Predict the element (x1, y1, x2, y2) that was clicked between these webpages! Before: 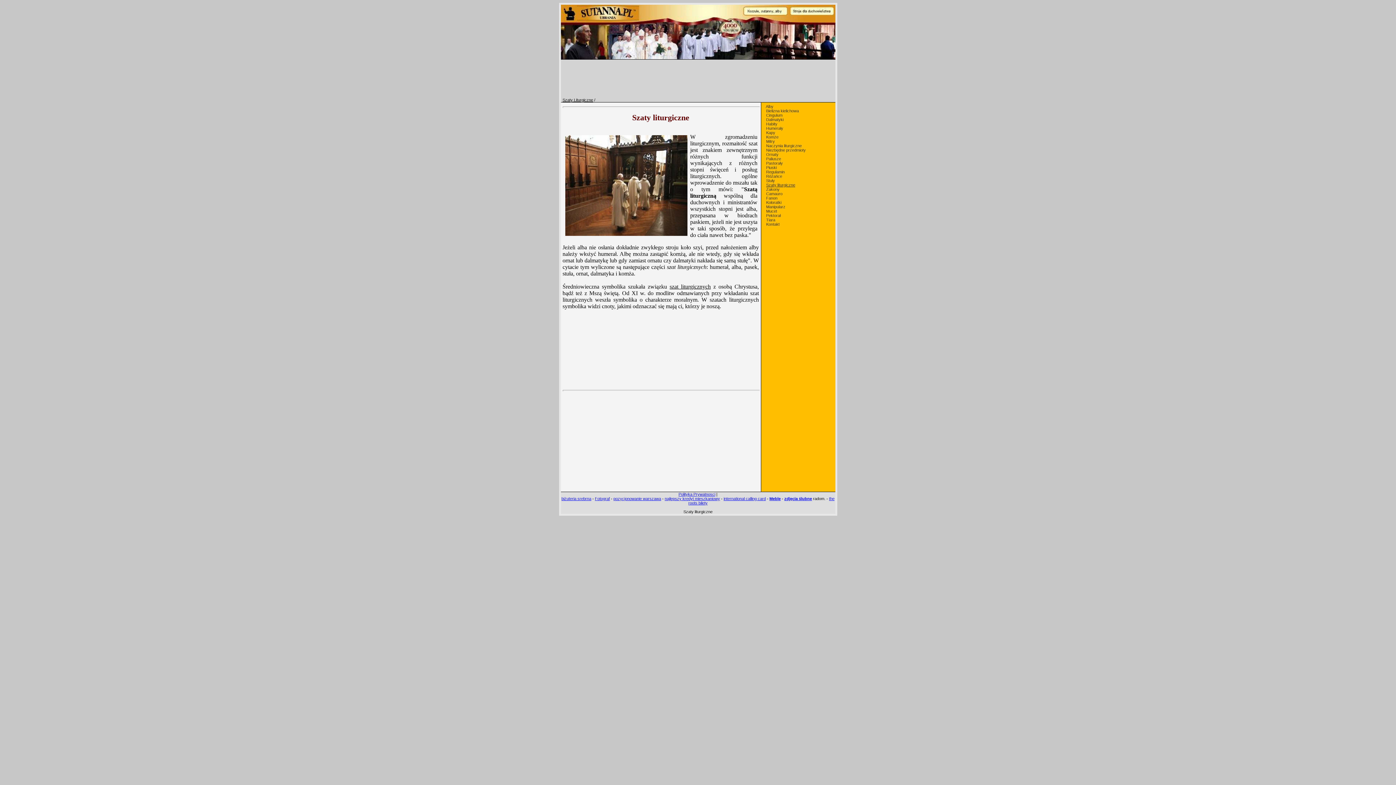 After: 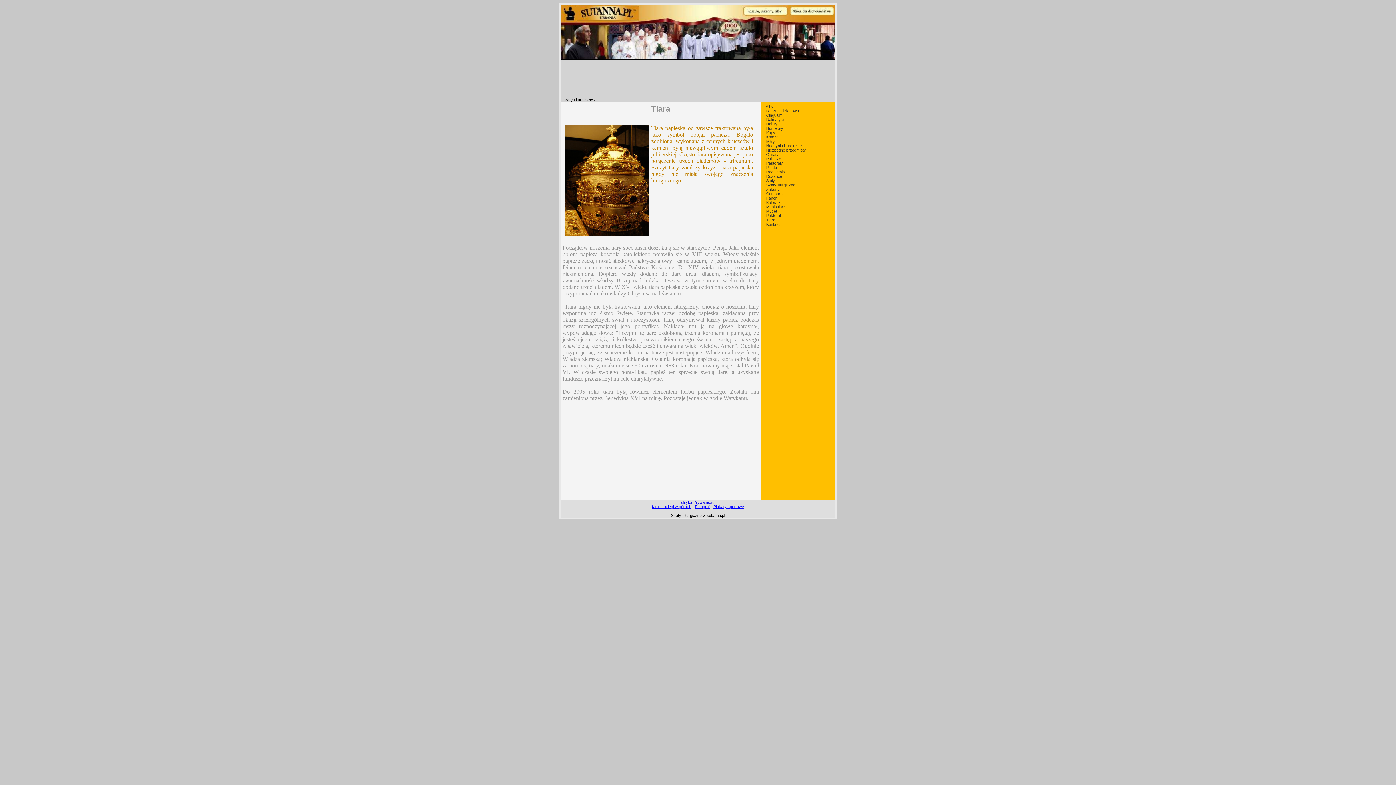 Action: bbox: (766, 217, 775, 222) label: Tiara